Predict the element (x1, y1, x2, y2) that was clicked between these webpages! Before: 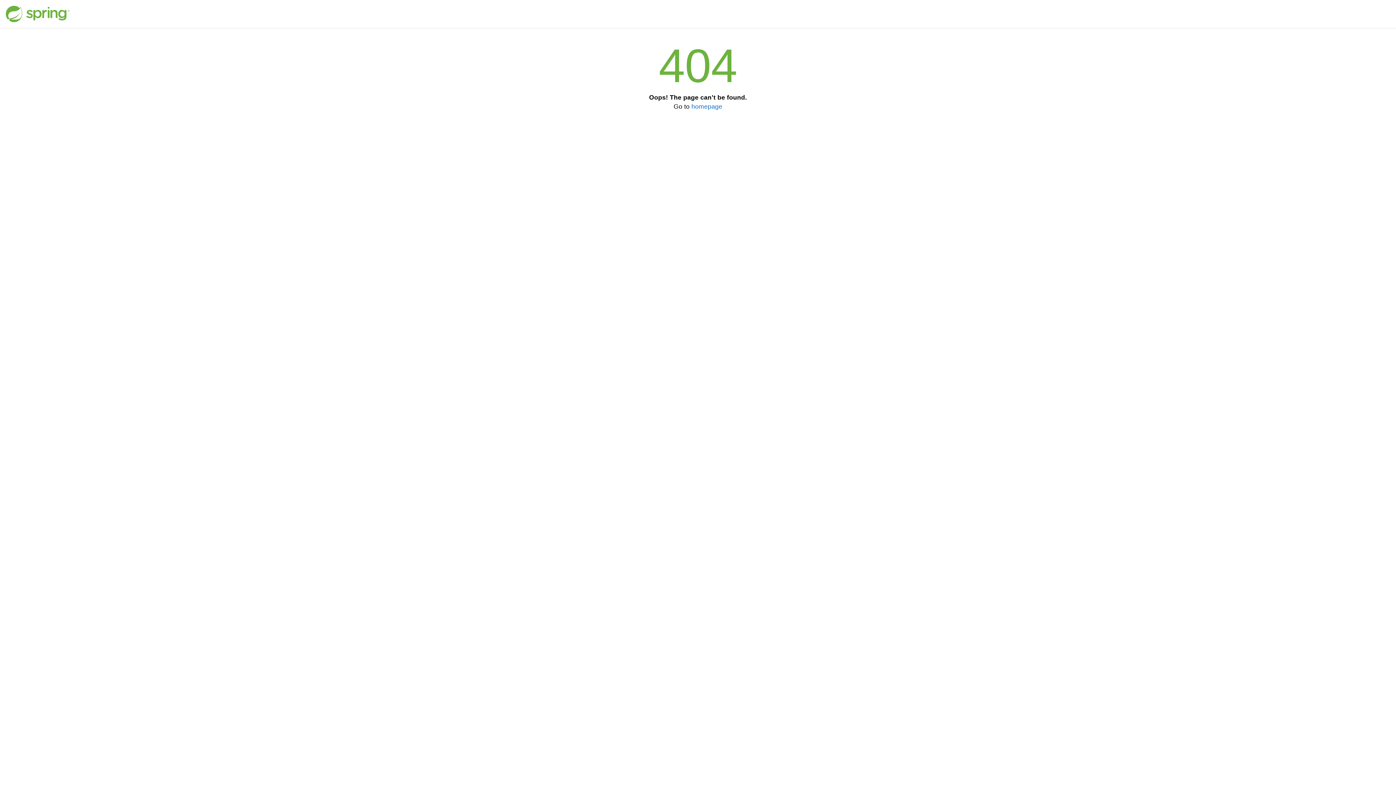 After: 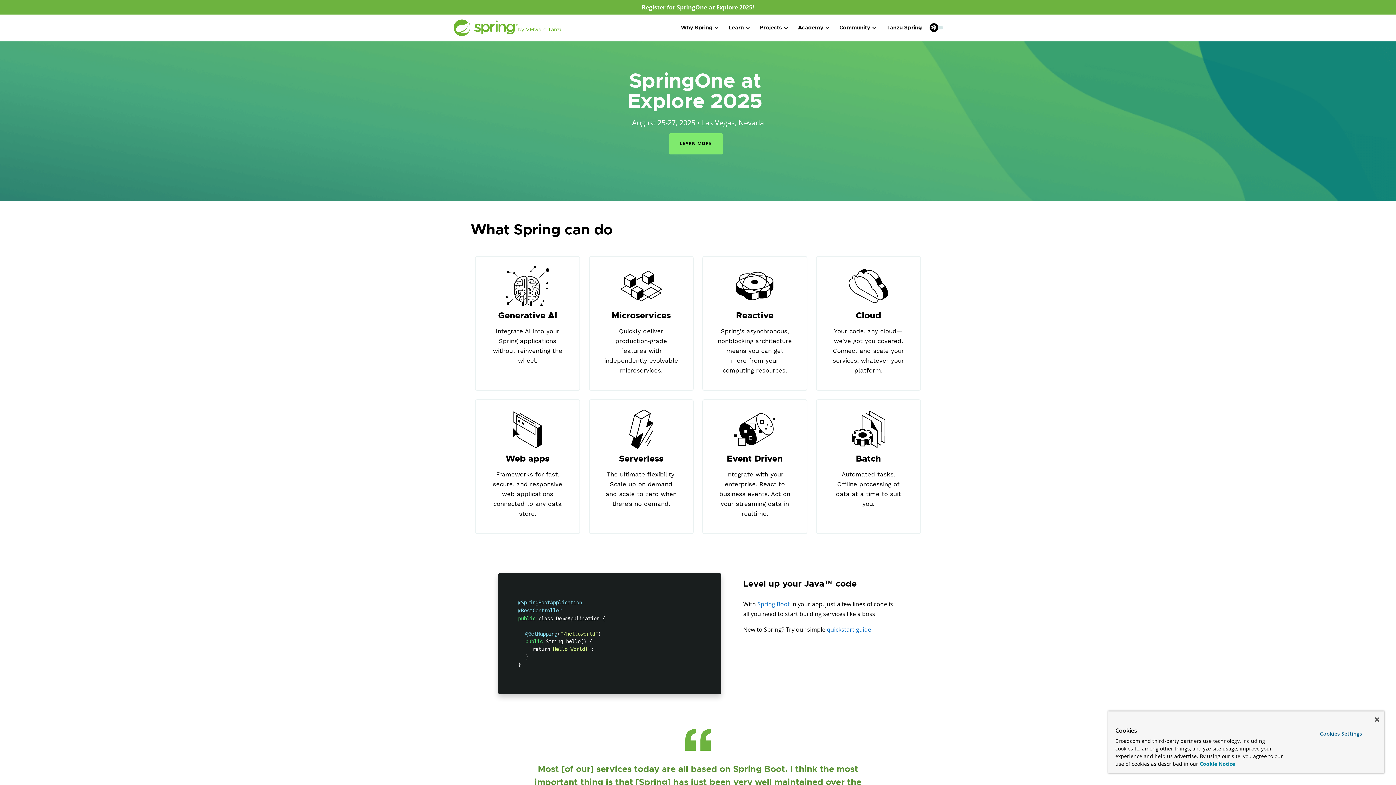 Action: bbox: (691, 102, 722, 110) label: homepage